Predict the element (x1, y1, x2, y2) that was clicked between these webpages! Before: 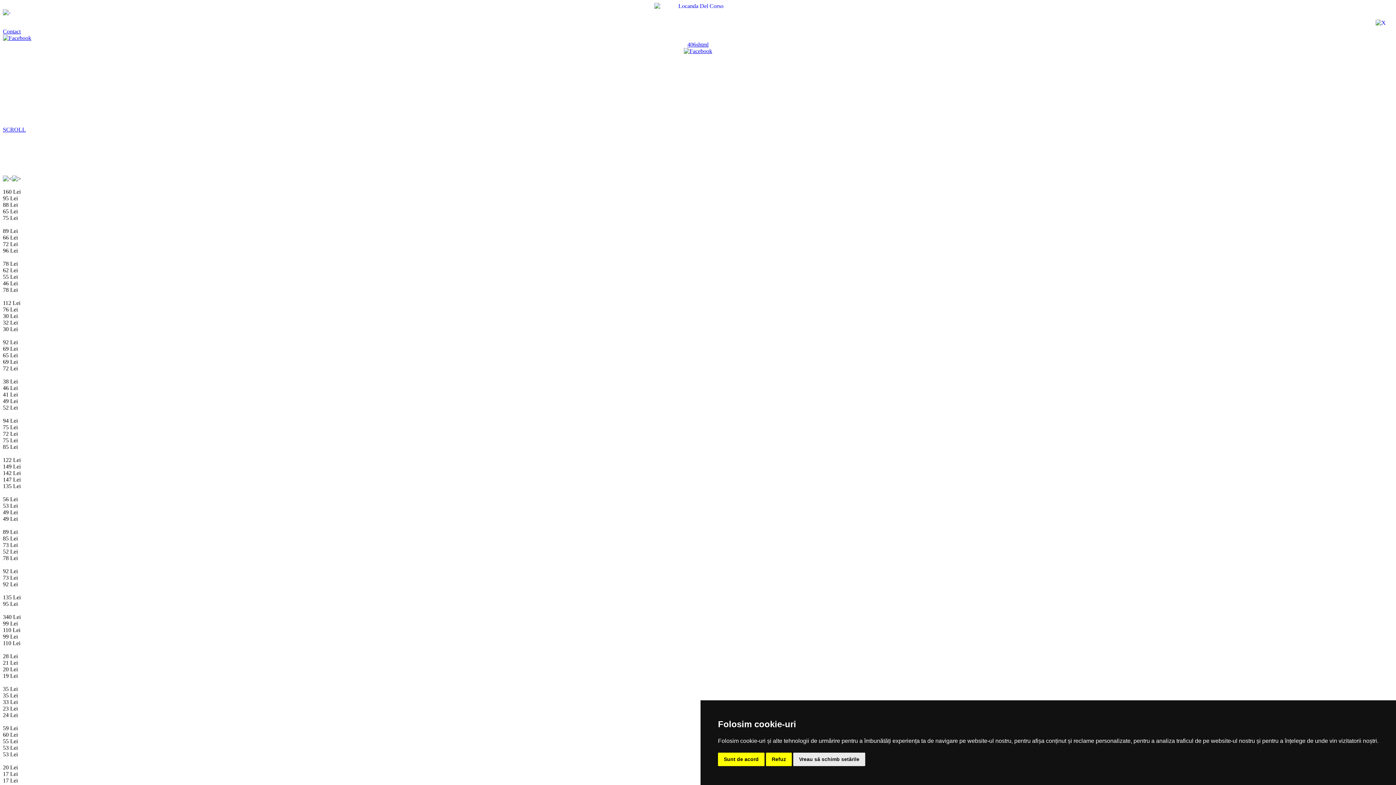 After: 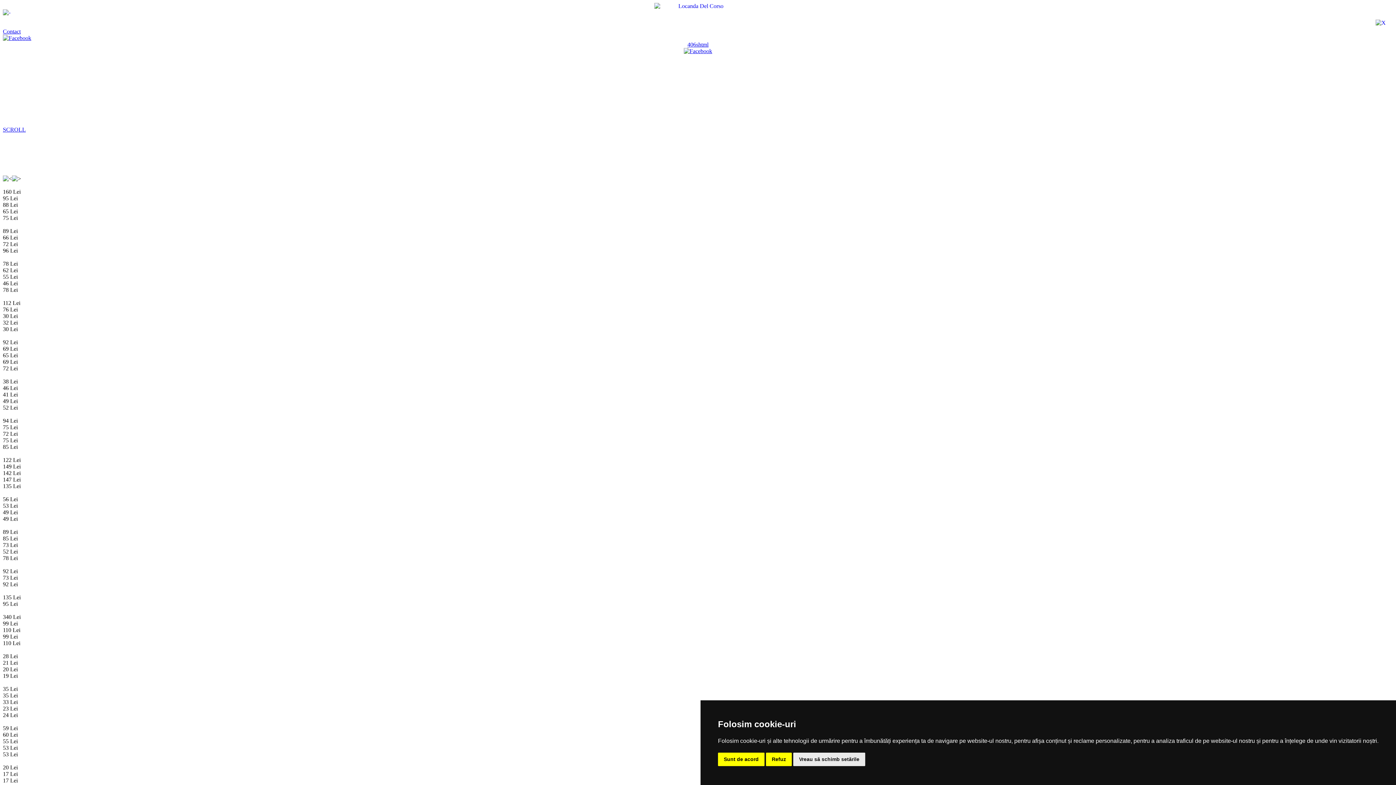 Action: bbox: (2, 34, 31, 41)